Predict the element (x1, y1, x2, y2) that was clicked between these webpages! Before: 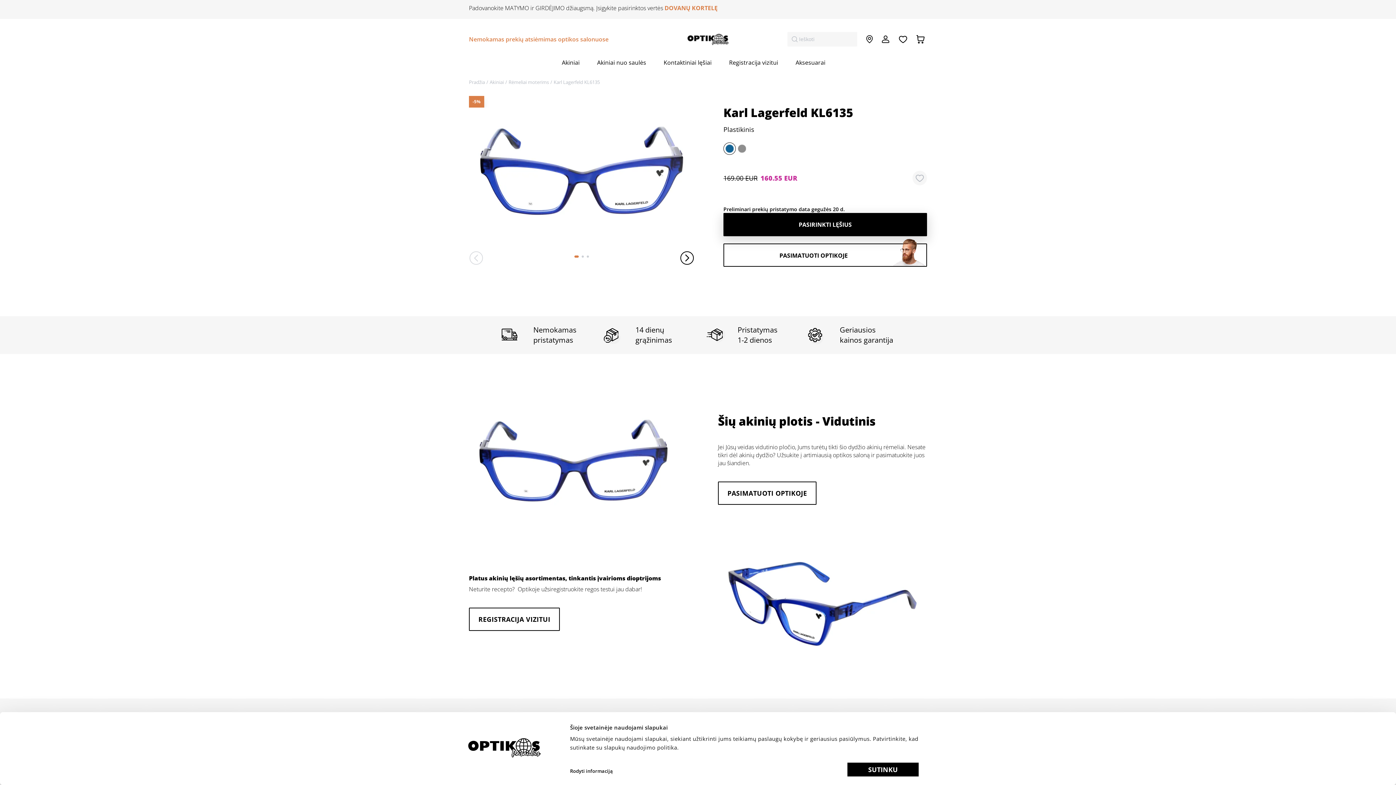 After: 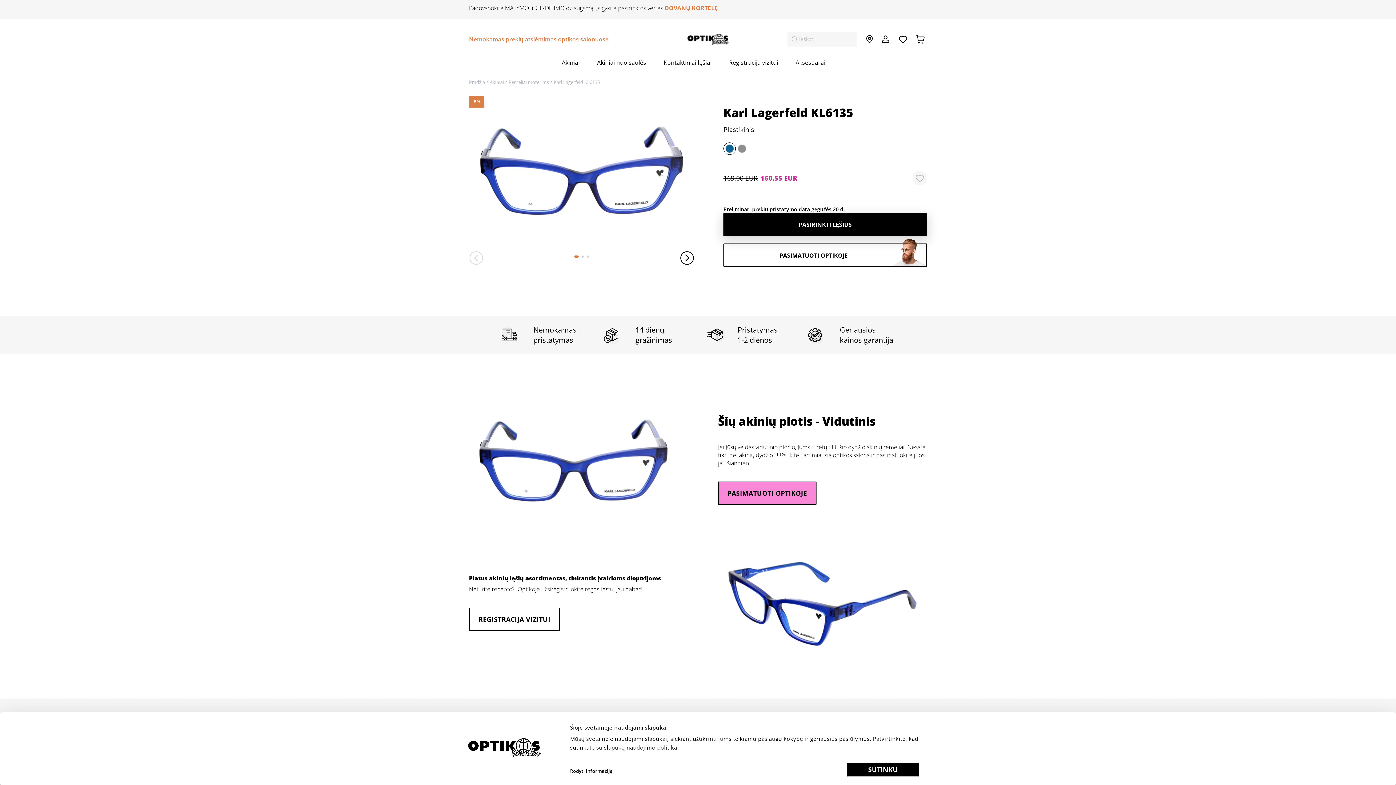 Action: bbox: (718, 489, 816, 497) label: PASIMATUOTI OPTIKOJE